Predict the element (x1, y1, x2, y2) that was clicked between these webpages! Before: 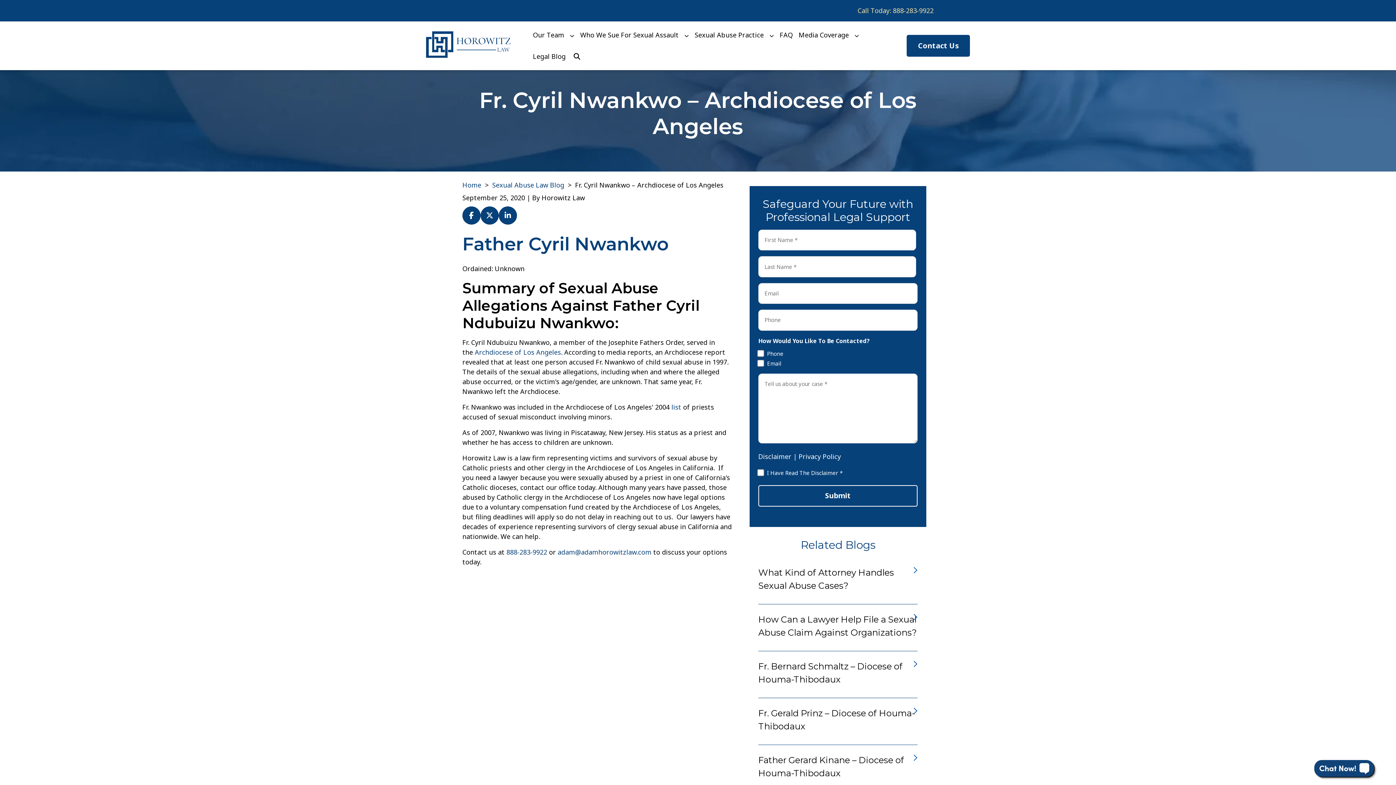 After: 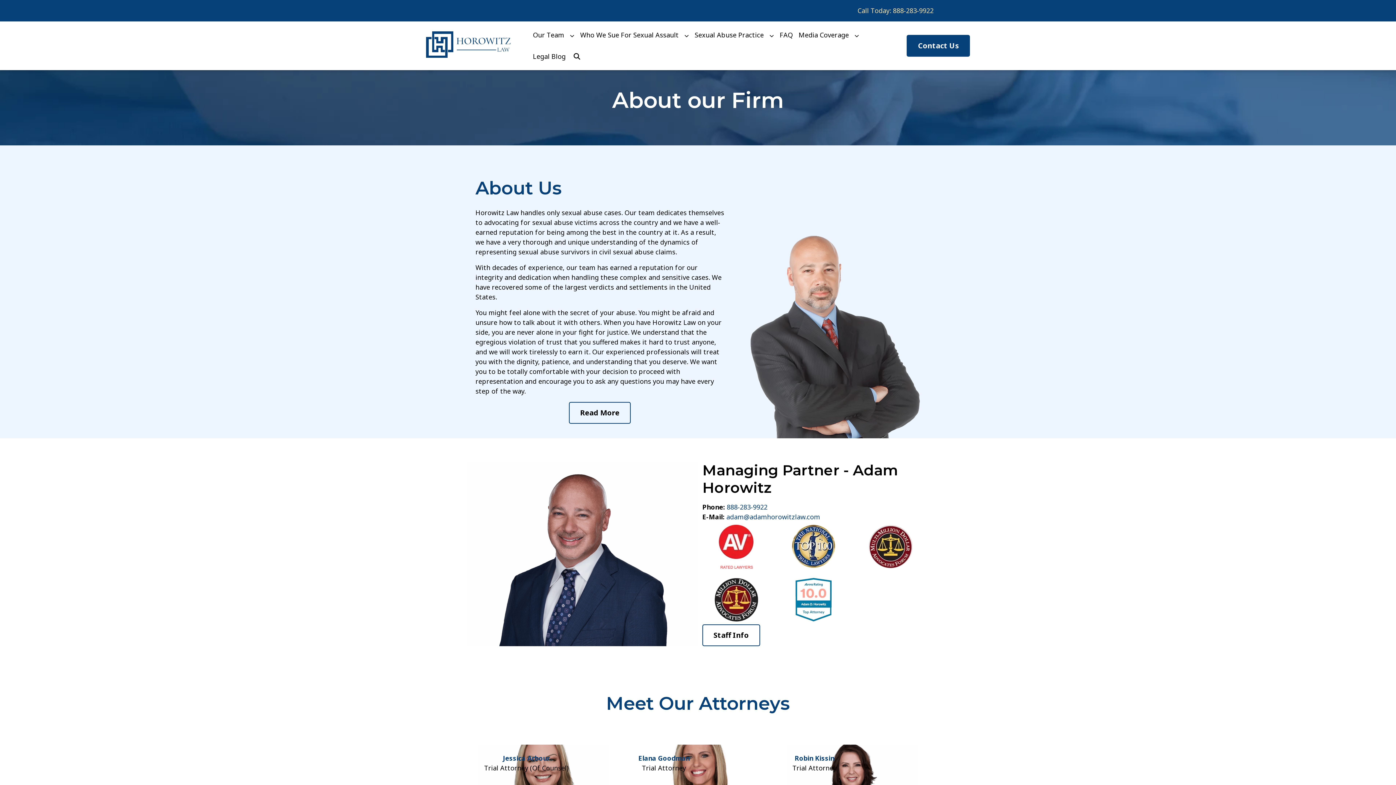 Action: bbox: (530, 24, 567, 45) label: Our Team